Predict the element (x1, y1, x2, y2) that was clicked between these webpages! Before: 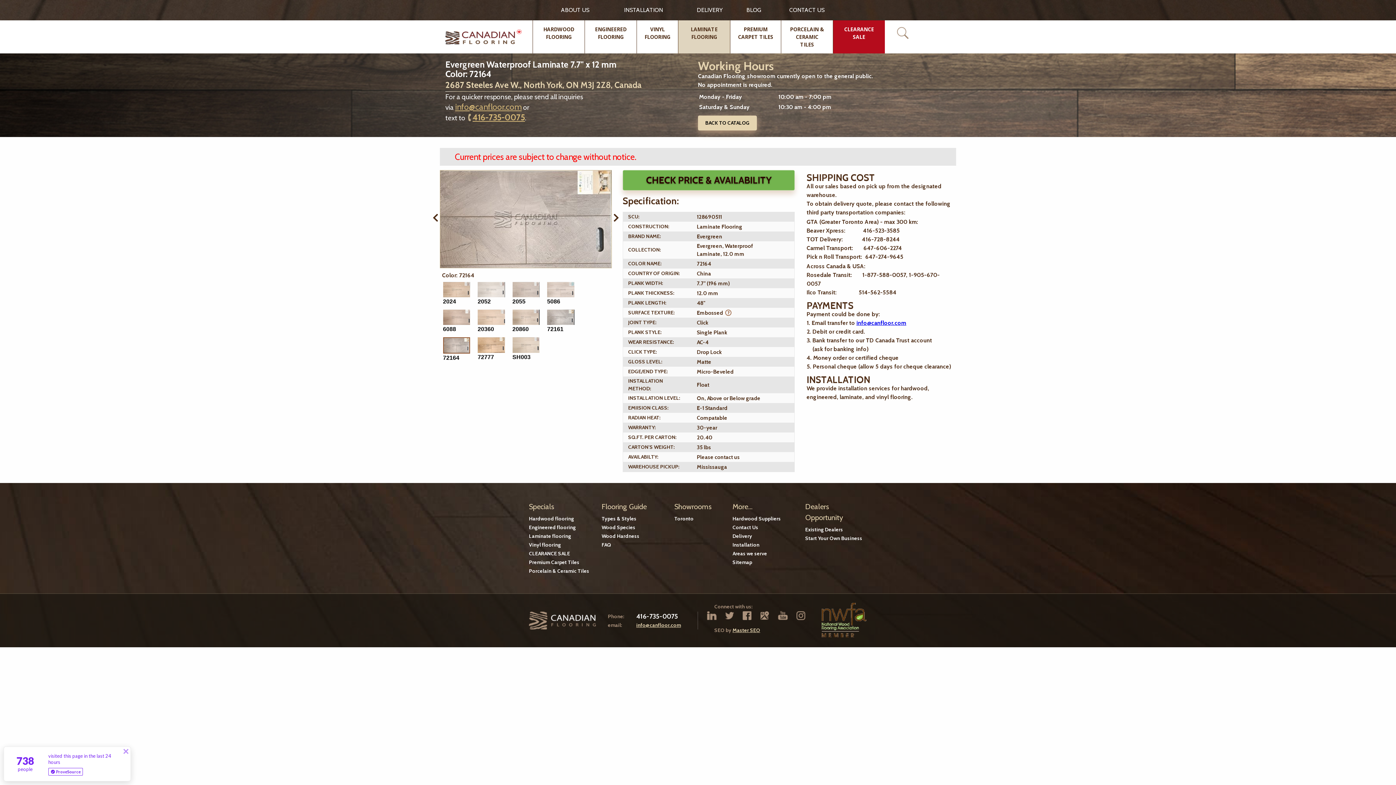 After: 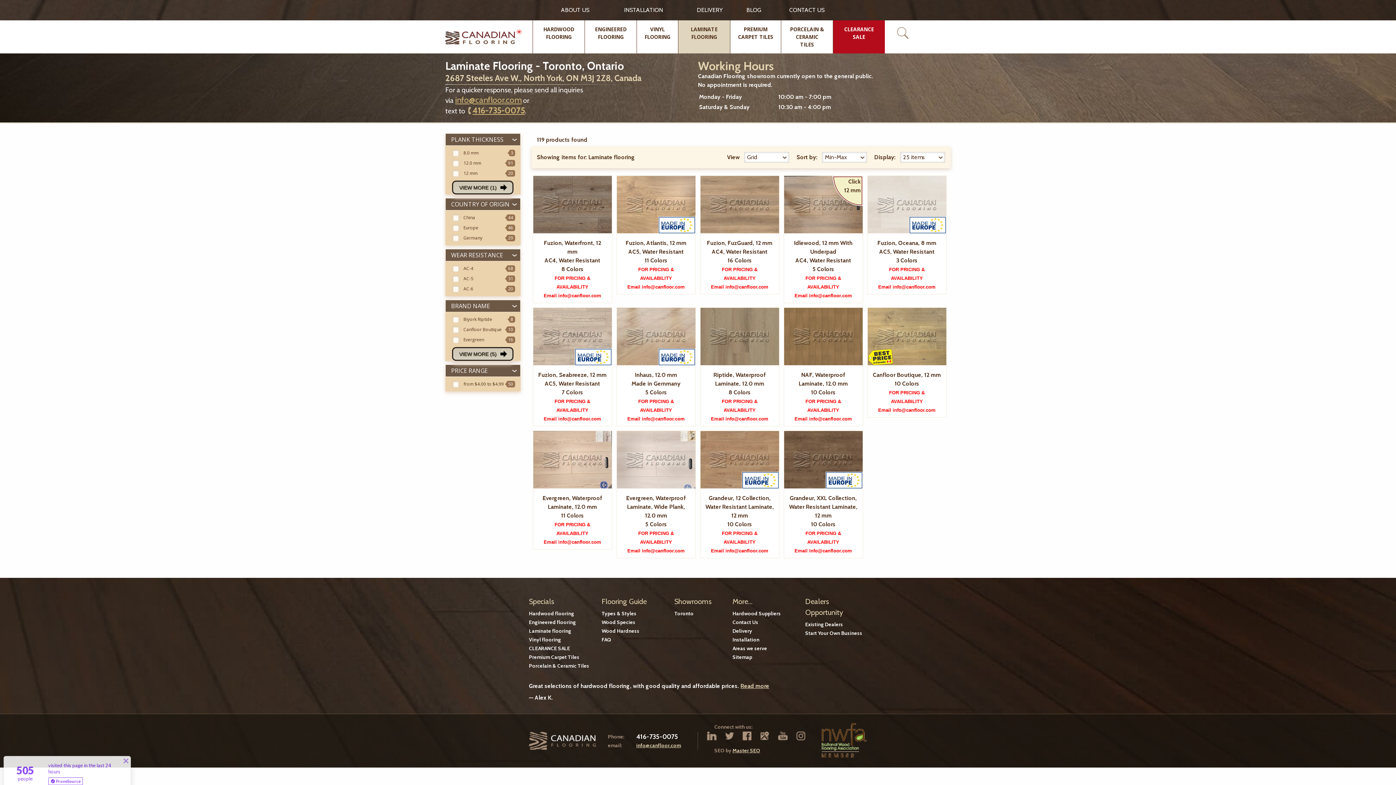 Action: label: BACK TO CATALOG bbox: (698, 115, 757, 130)